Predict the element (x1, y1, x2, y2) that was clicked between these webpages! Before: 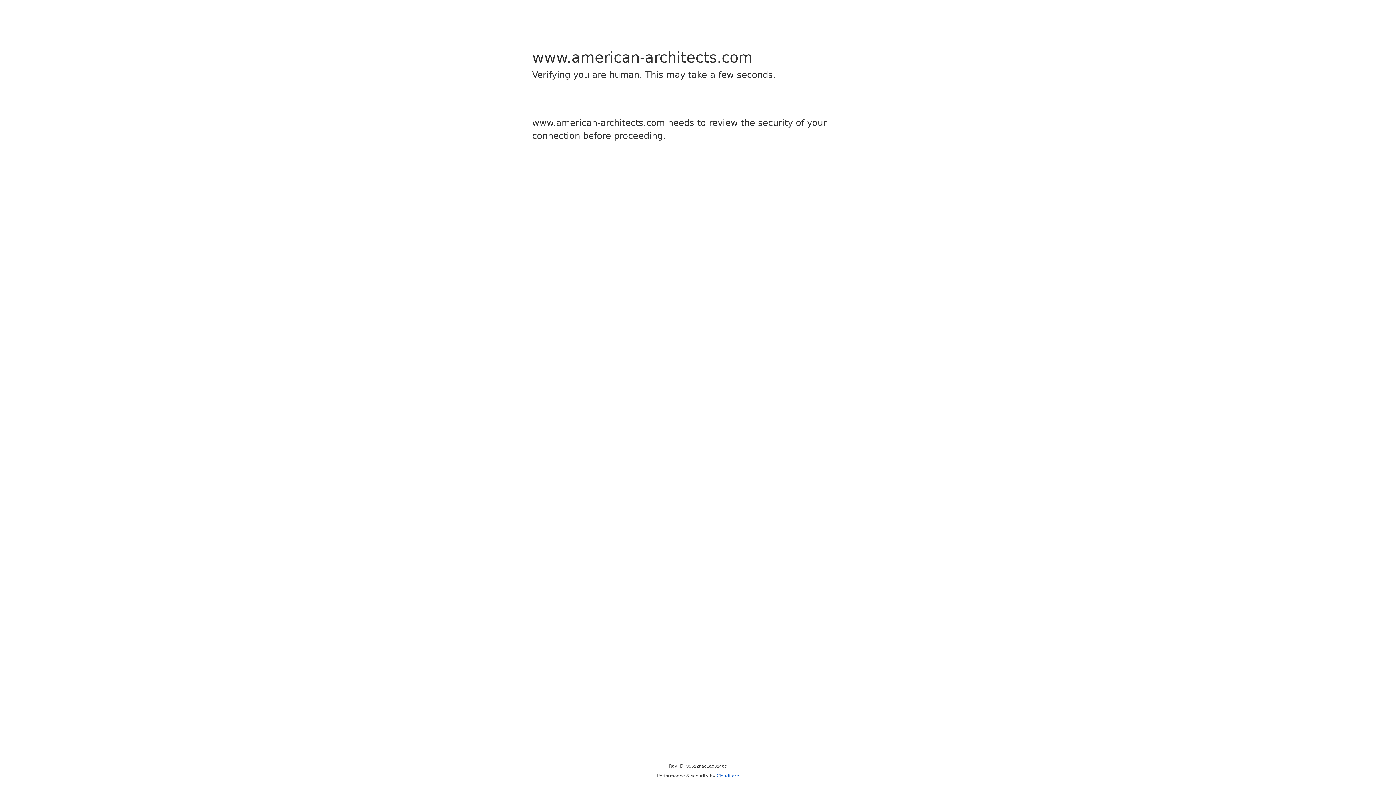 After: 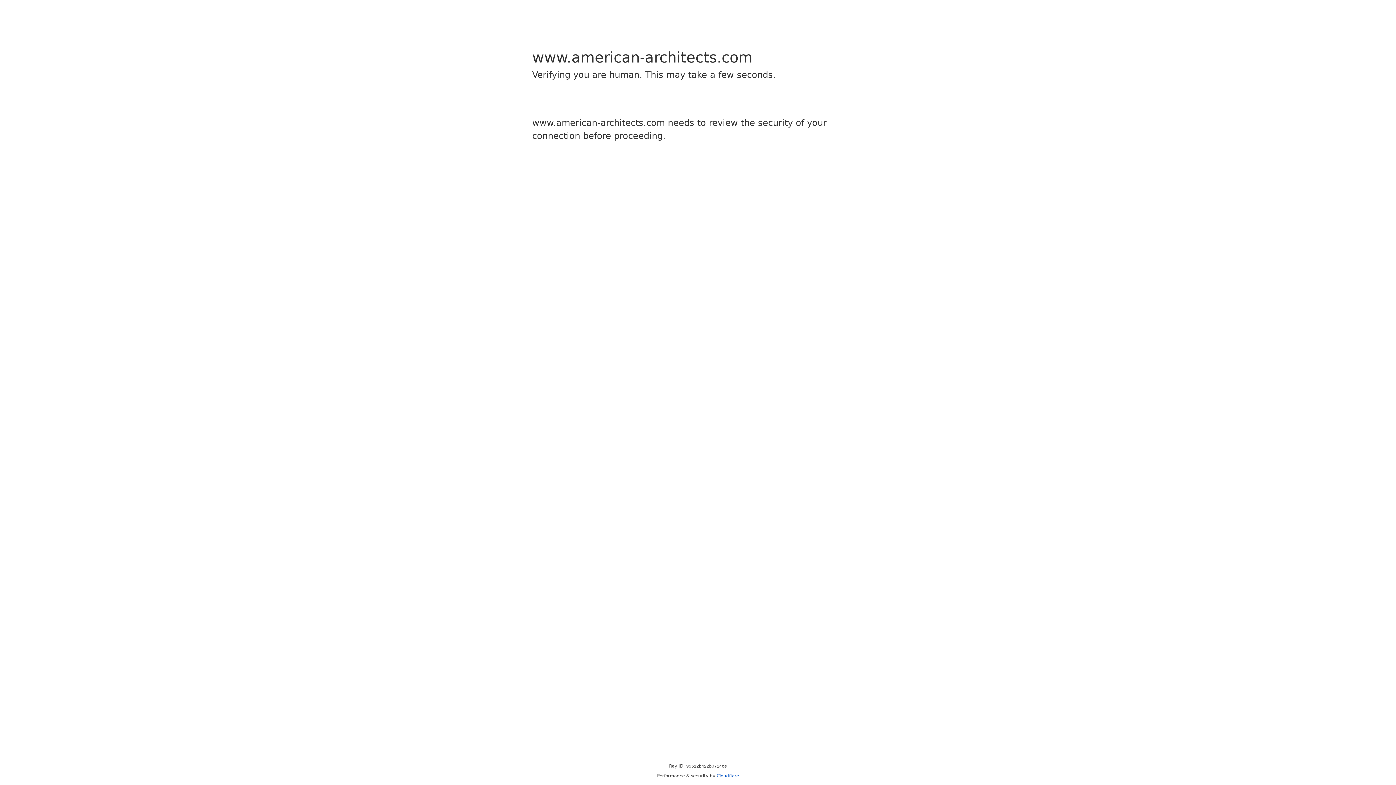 Action: label: Cloudflare bbox: (716, 773, 739, 778)